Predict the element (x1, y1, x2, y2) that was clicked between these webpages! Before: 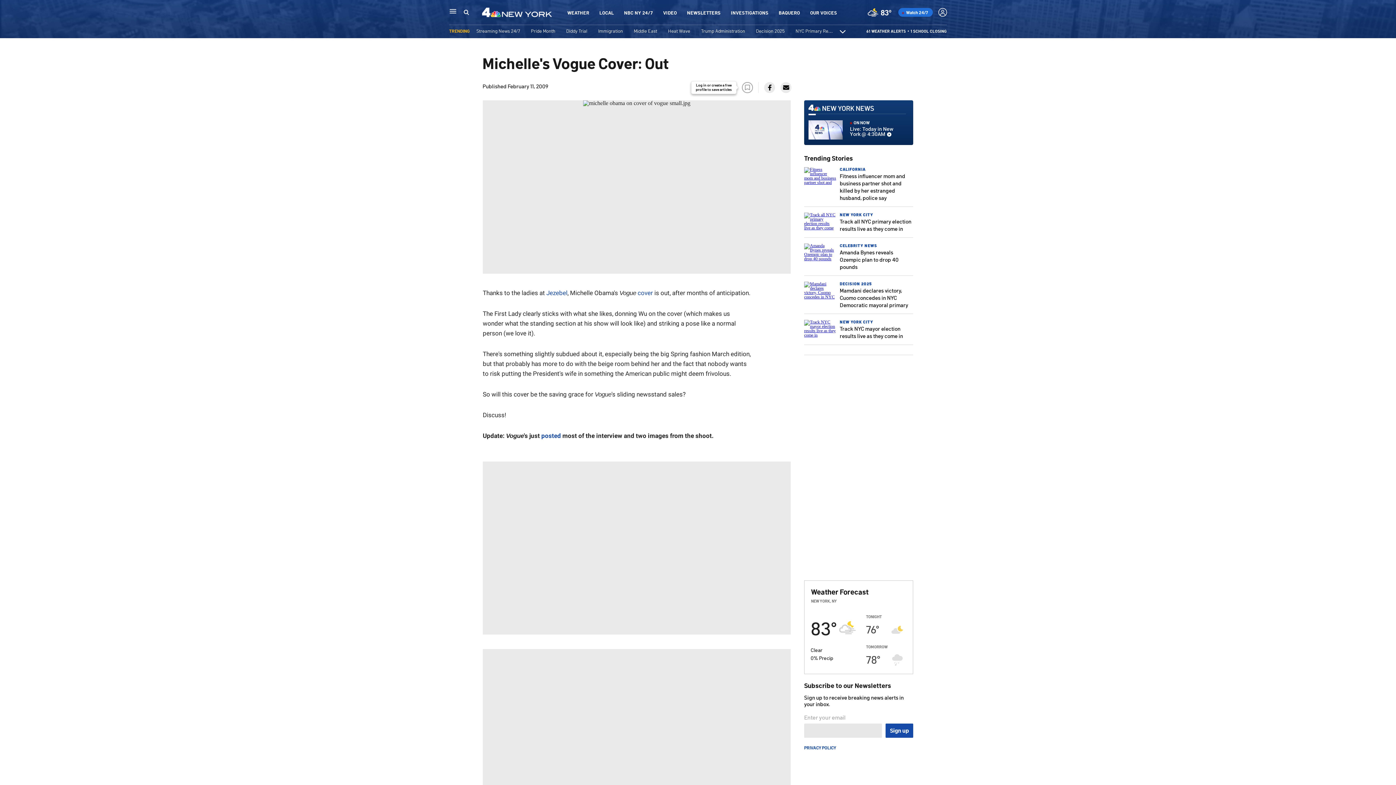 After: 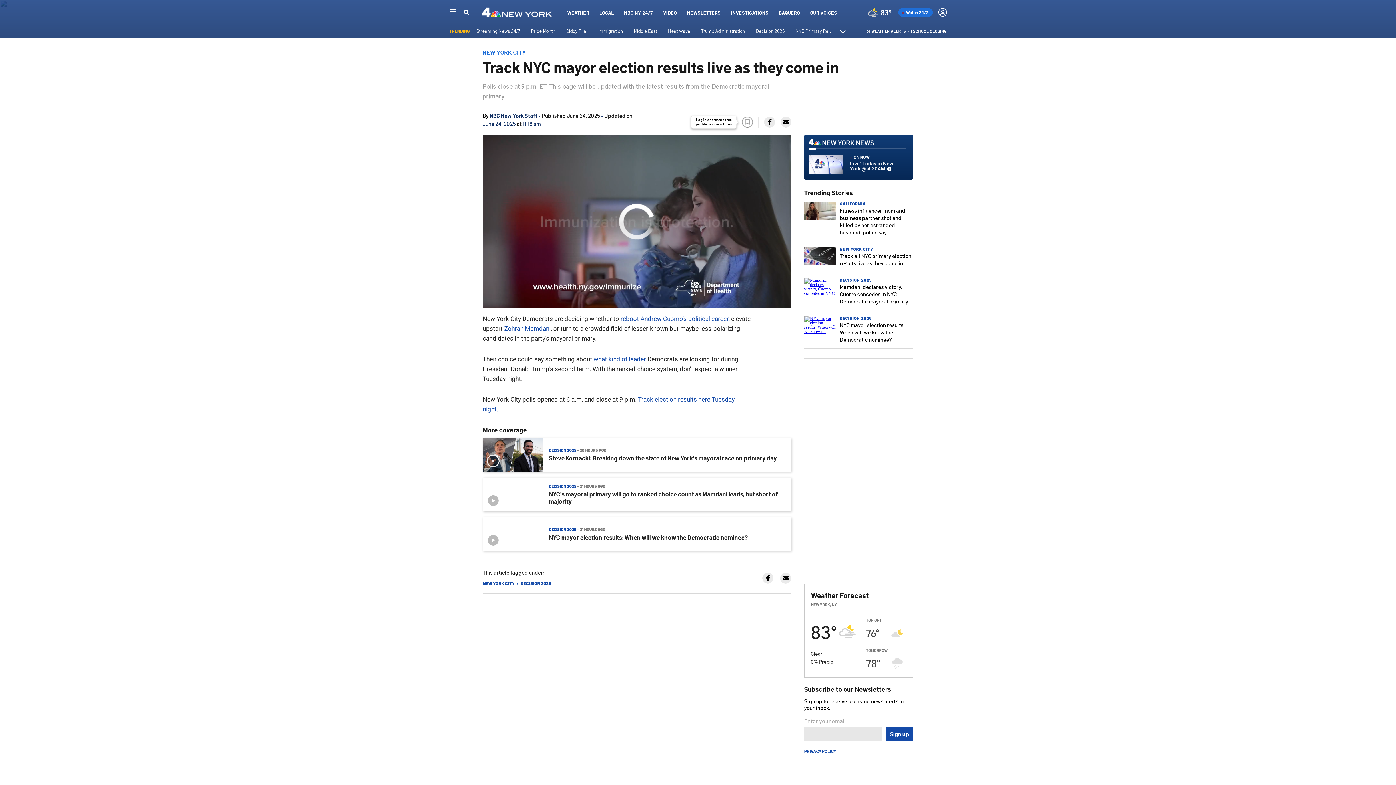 Action: bbox: (804, 332, 836, 337)